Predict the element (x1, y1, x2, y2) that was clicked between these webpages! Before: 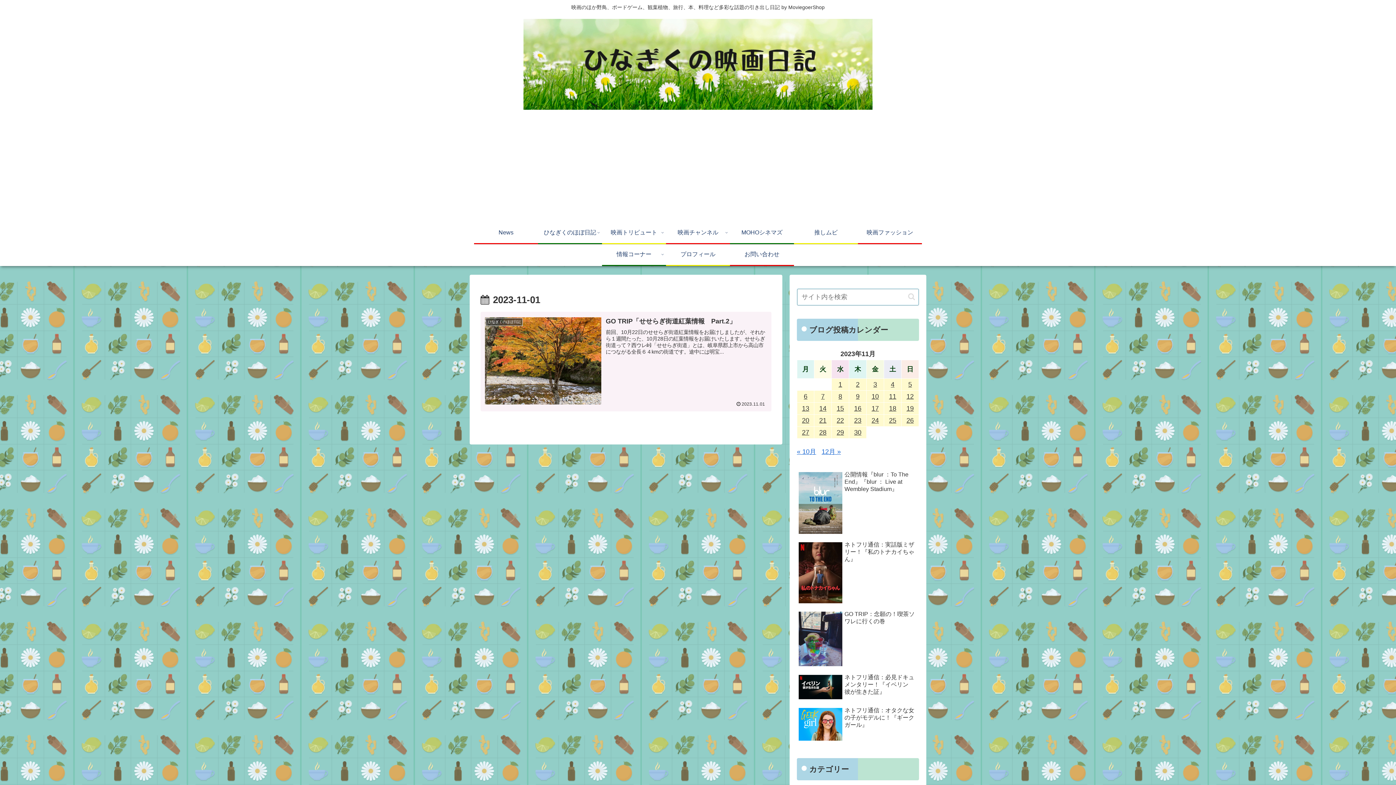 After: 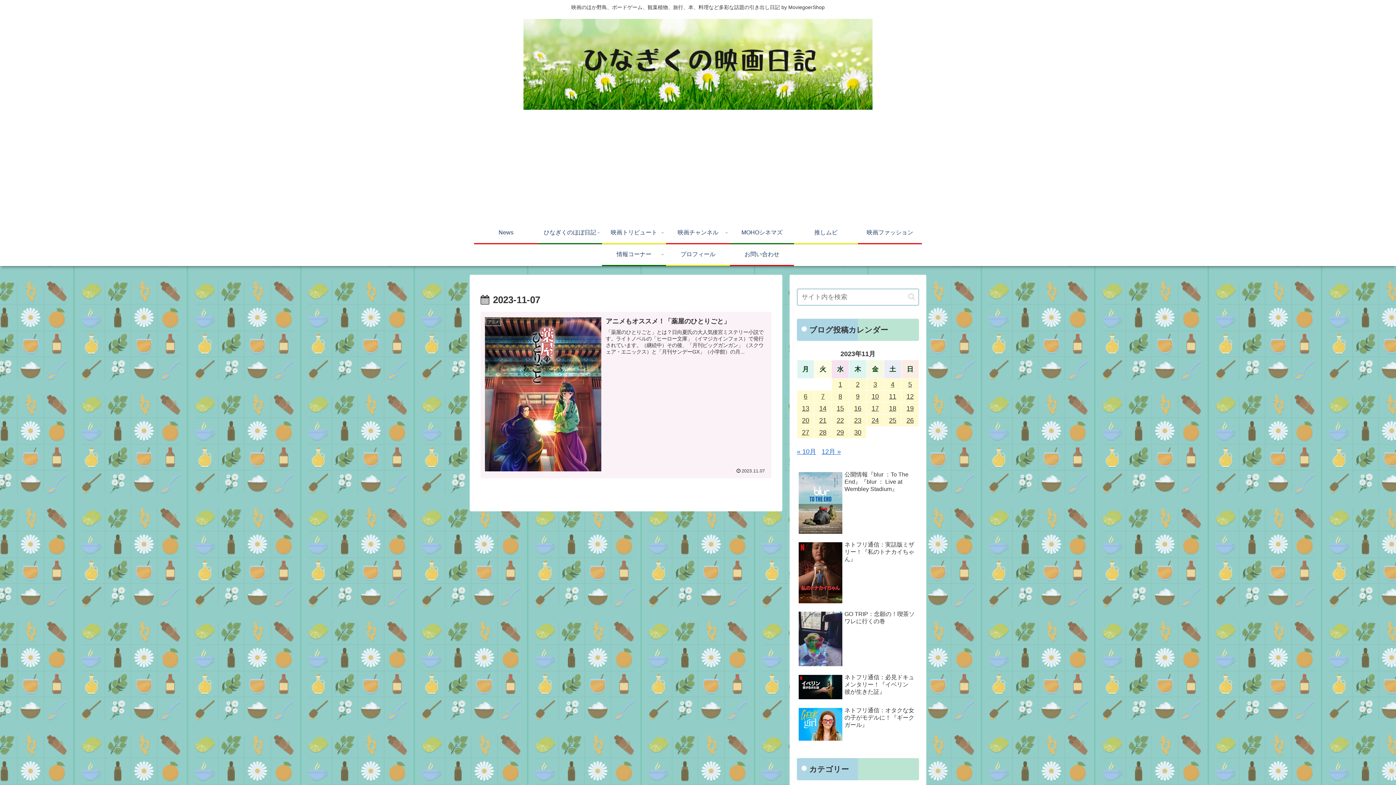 Action: bbox: (814, 390, 831, 402) label: 2023年11月7日 に投稿を公開